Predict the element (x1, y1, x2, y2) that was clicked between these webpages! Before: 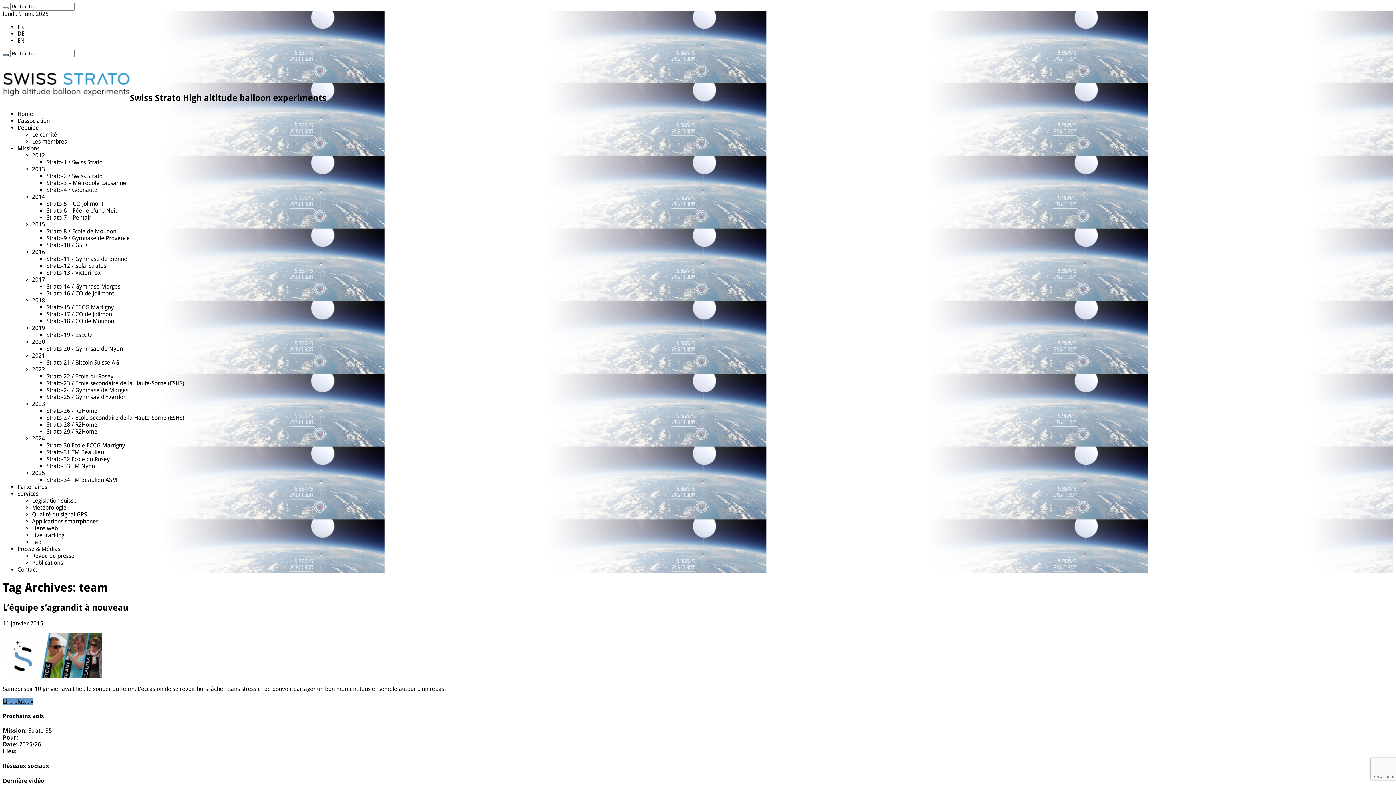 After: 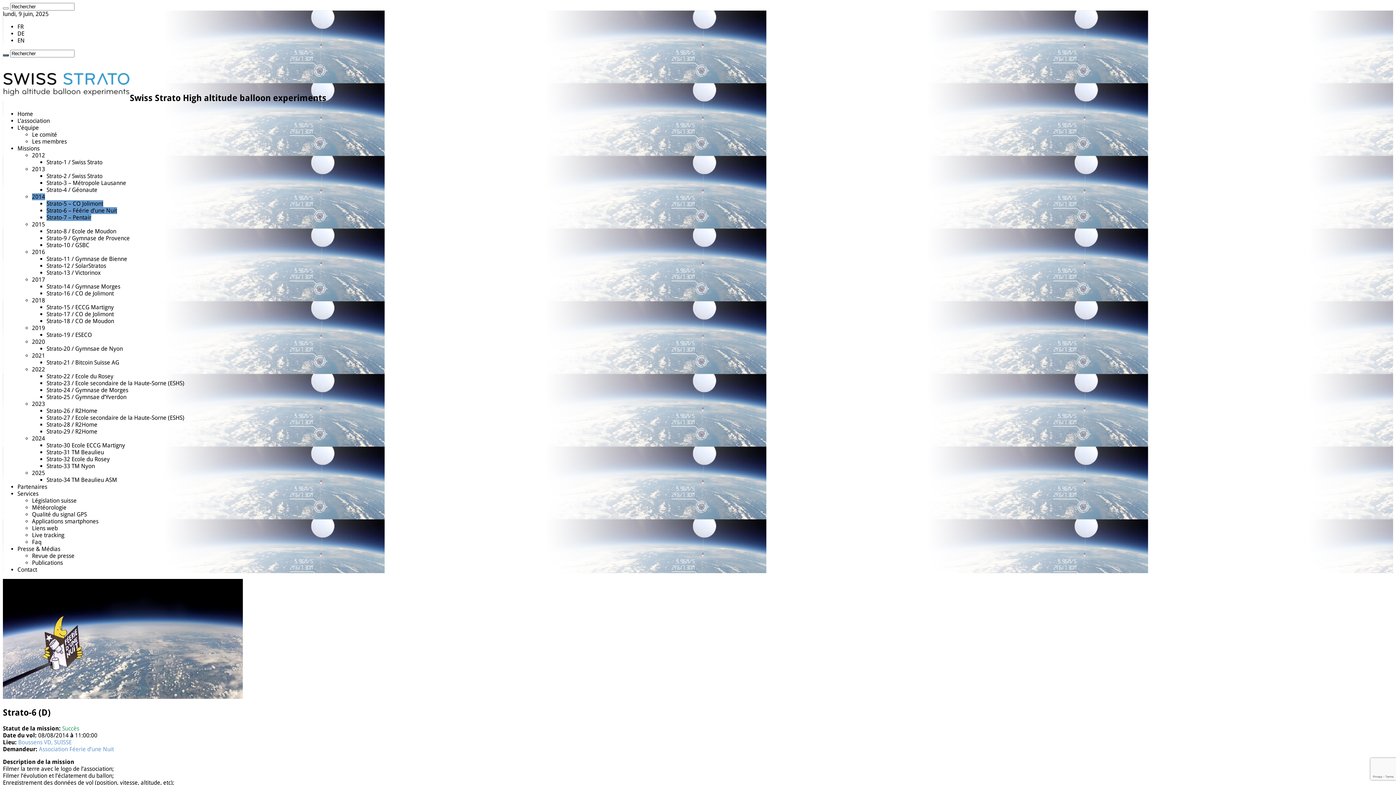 Action: label: Strato-6 – Féérie d’une Nuit bbox: (46, 207, 117, 214)